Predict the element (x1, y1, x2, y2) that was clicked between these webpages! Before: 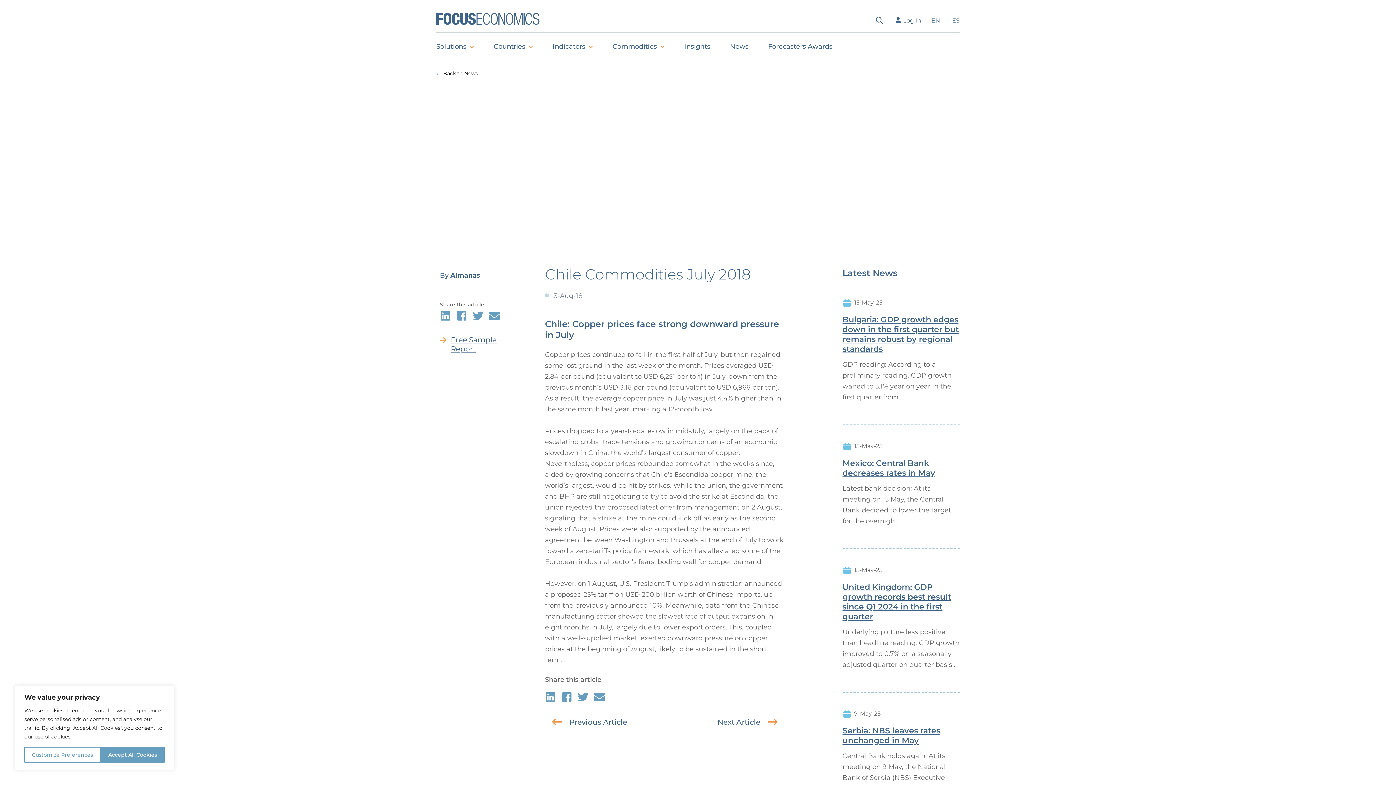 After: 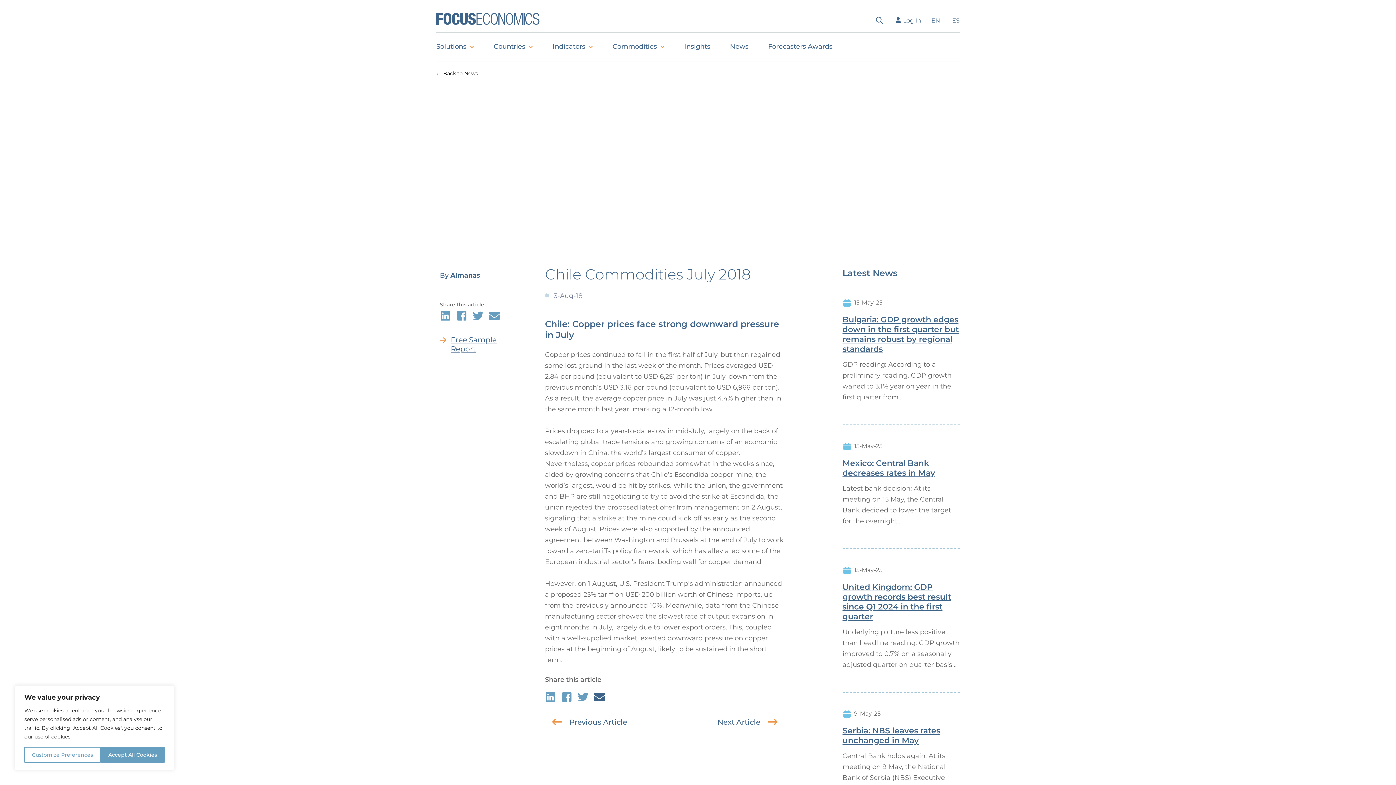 Action: bbox: (594, 691, 605, 702)